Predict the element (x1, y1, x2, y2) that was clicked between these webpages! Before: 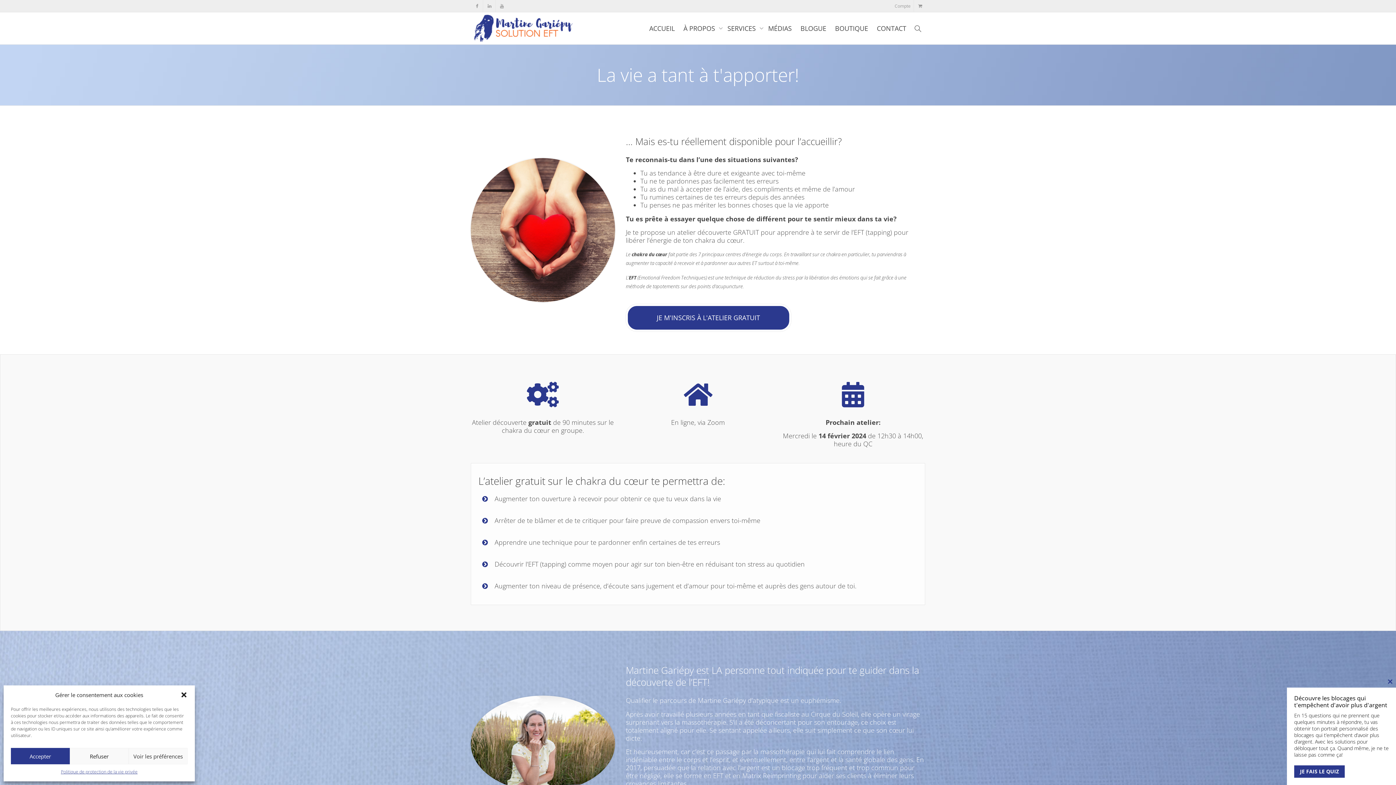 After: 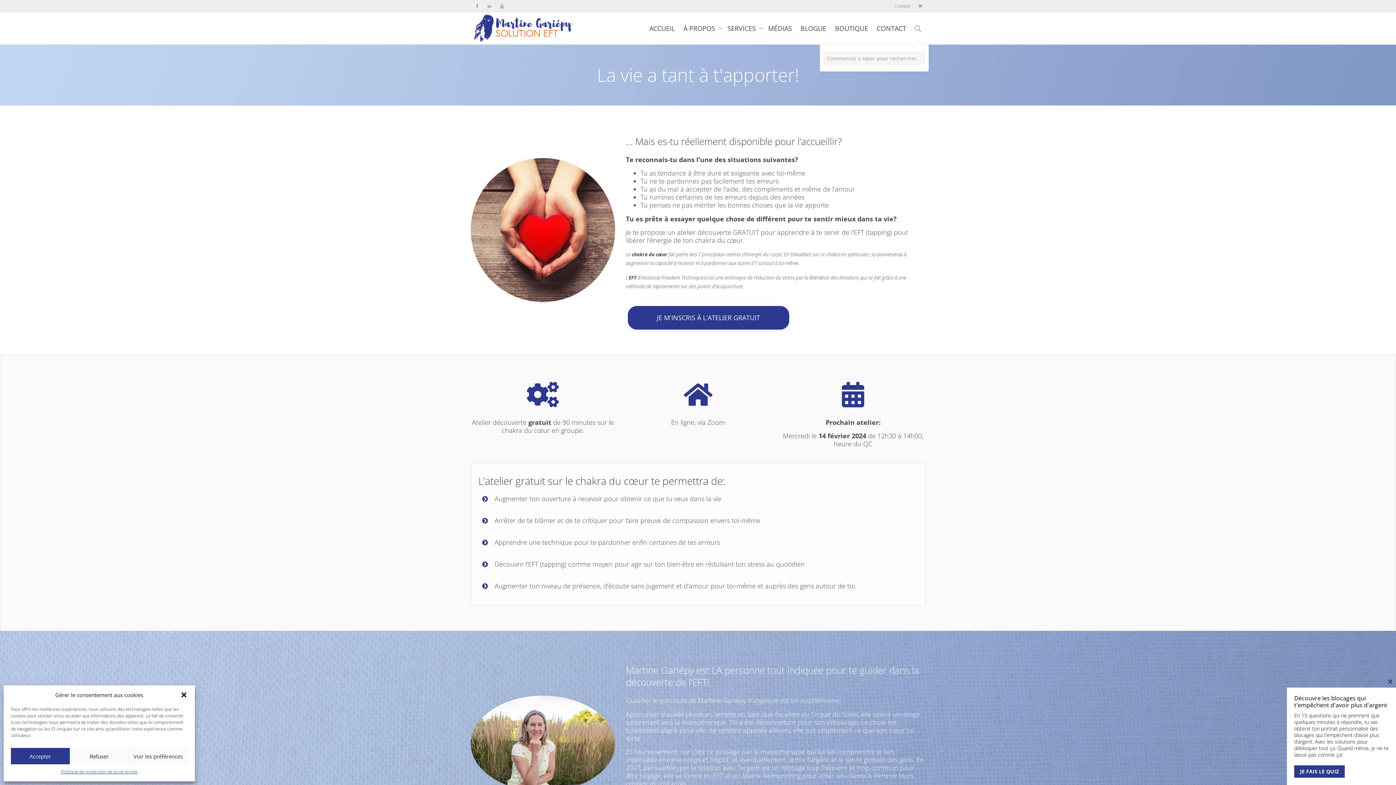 Action: bbox: (914, 12, 921, 44)